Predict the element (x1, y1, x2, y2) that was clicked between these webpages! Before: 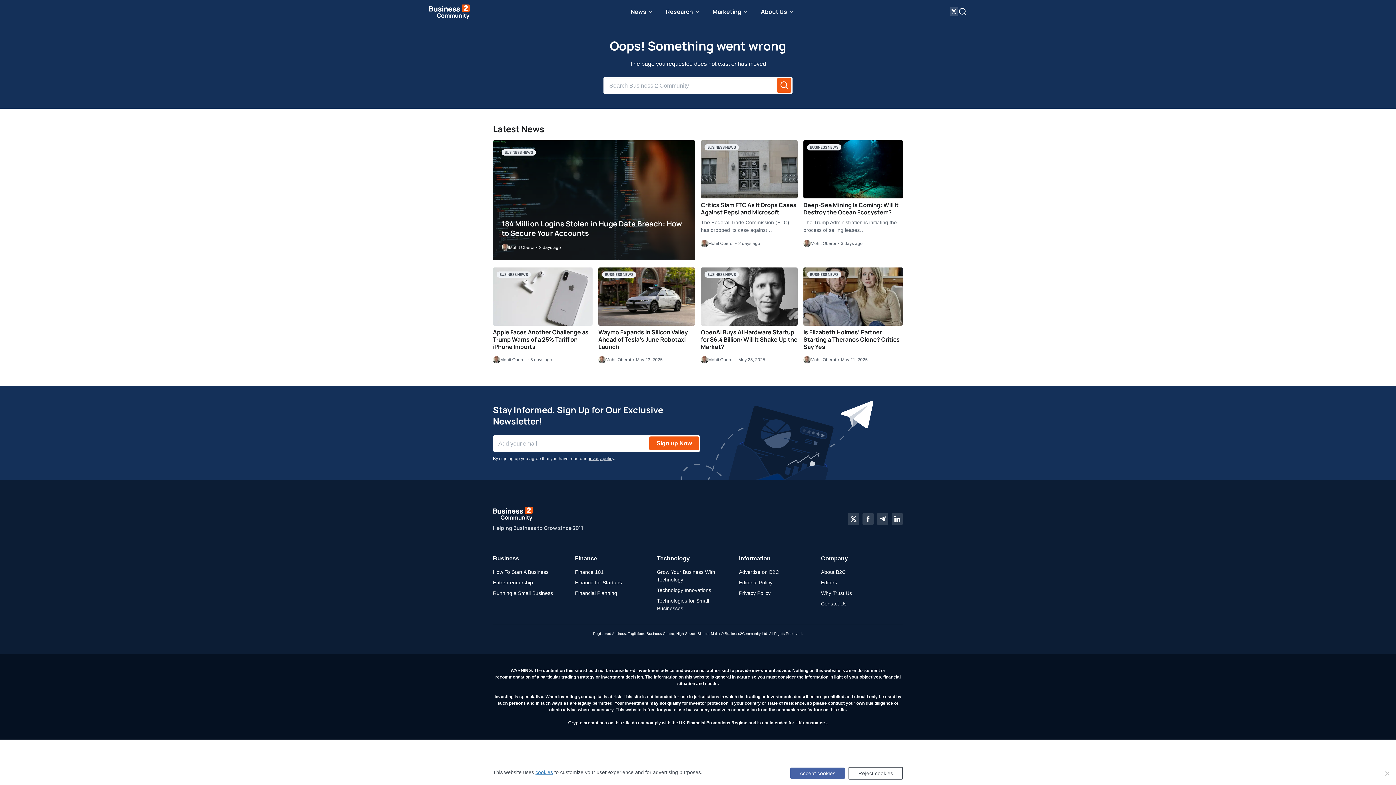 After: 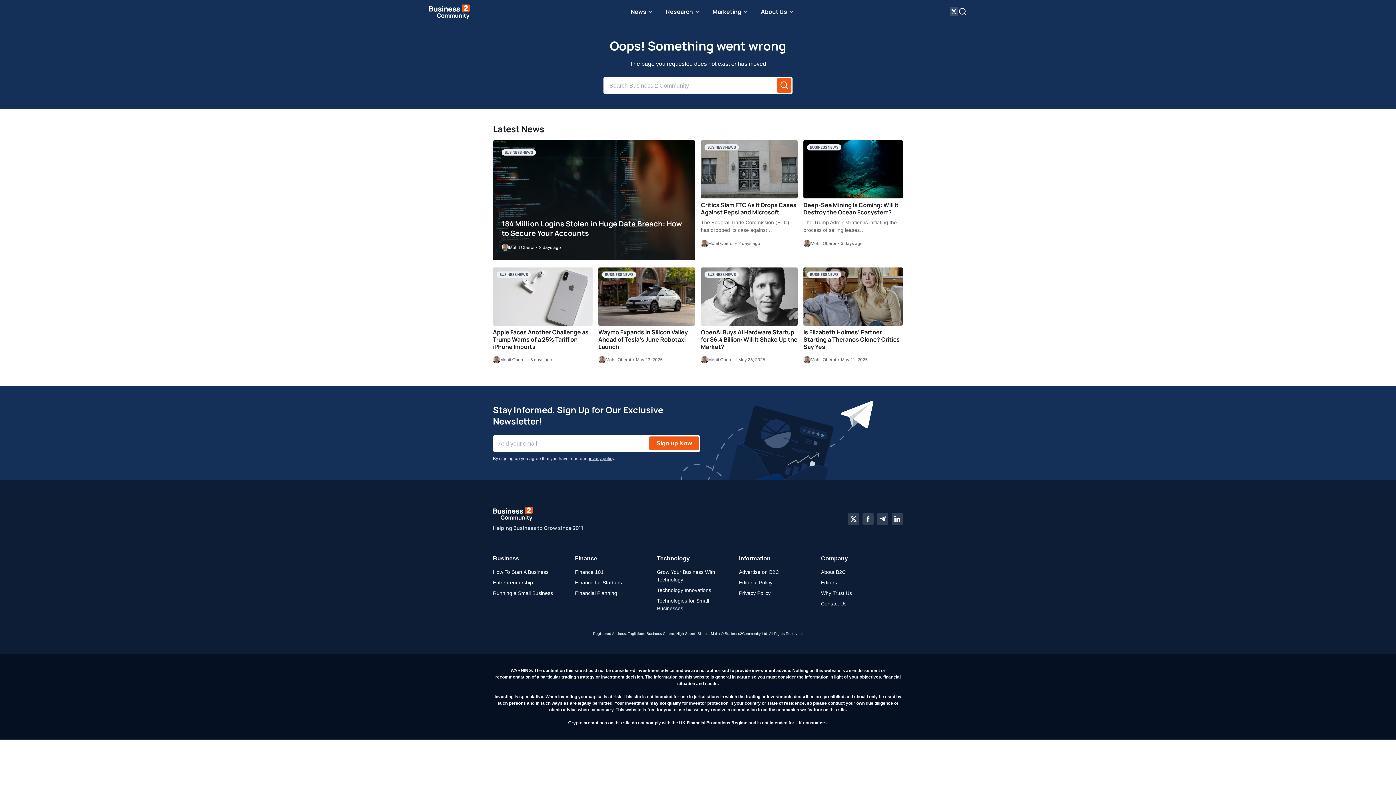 Action: label: Accept cookies bbox: (790, 768, 845, 779)